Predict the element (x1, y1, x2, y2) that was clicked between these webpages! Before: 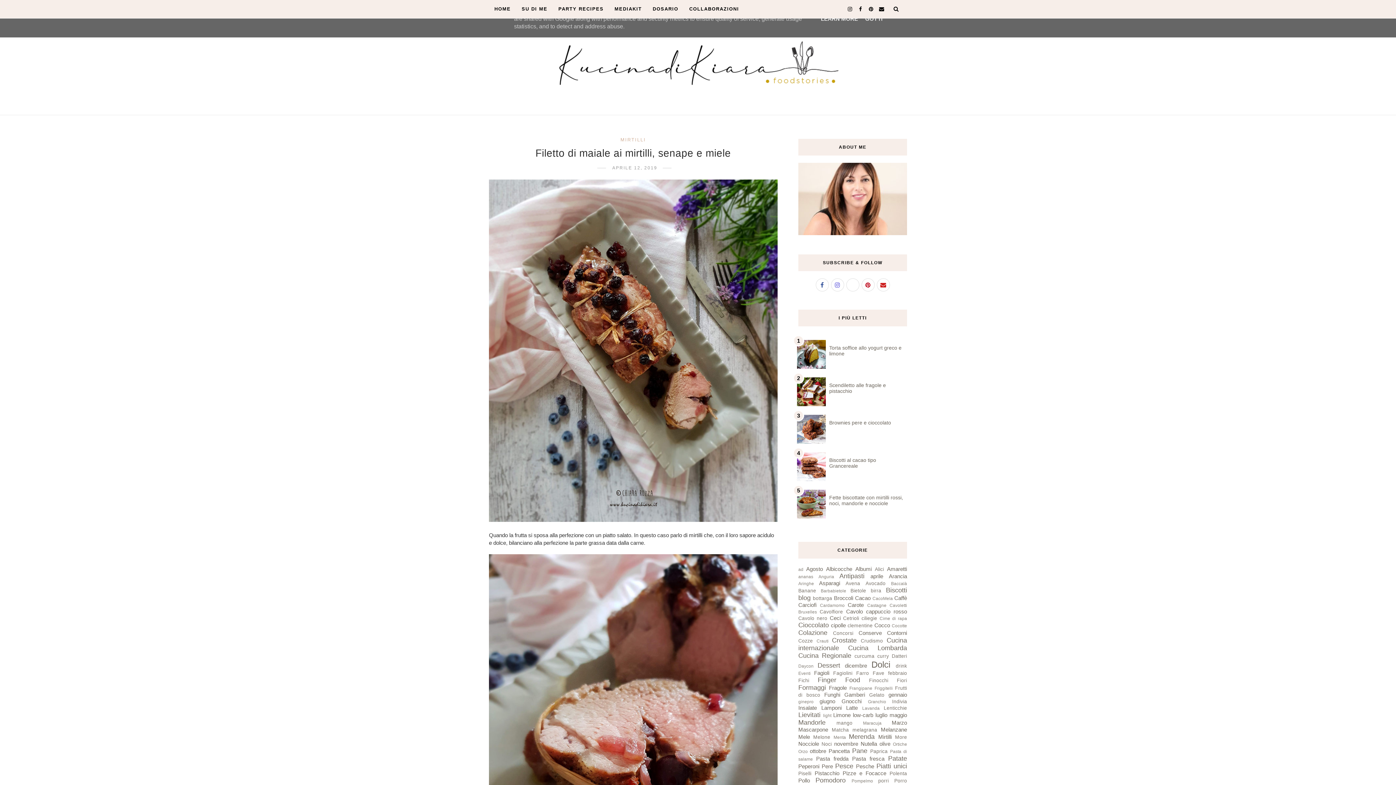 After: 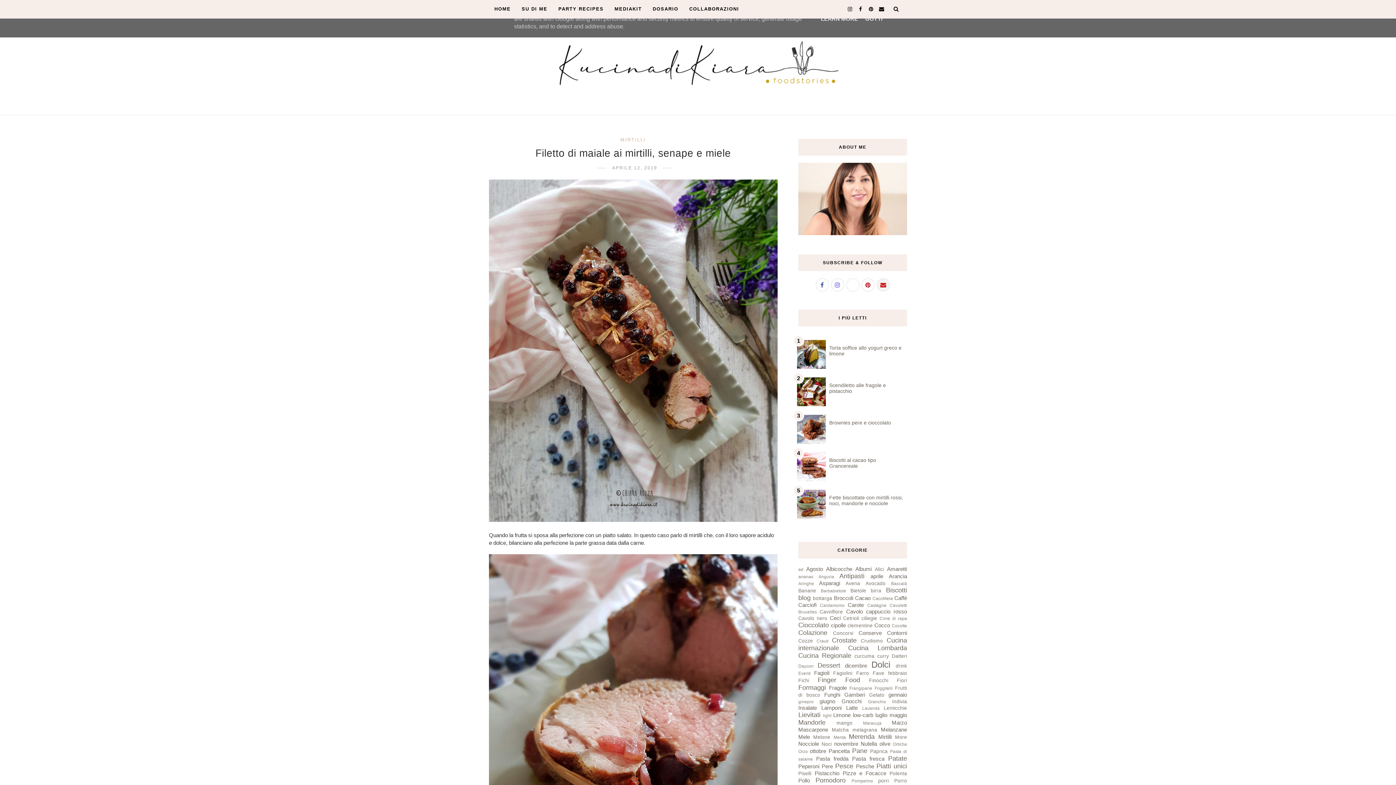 Action: bbox: (876, 278, 890, 291)